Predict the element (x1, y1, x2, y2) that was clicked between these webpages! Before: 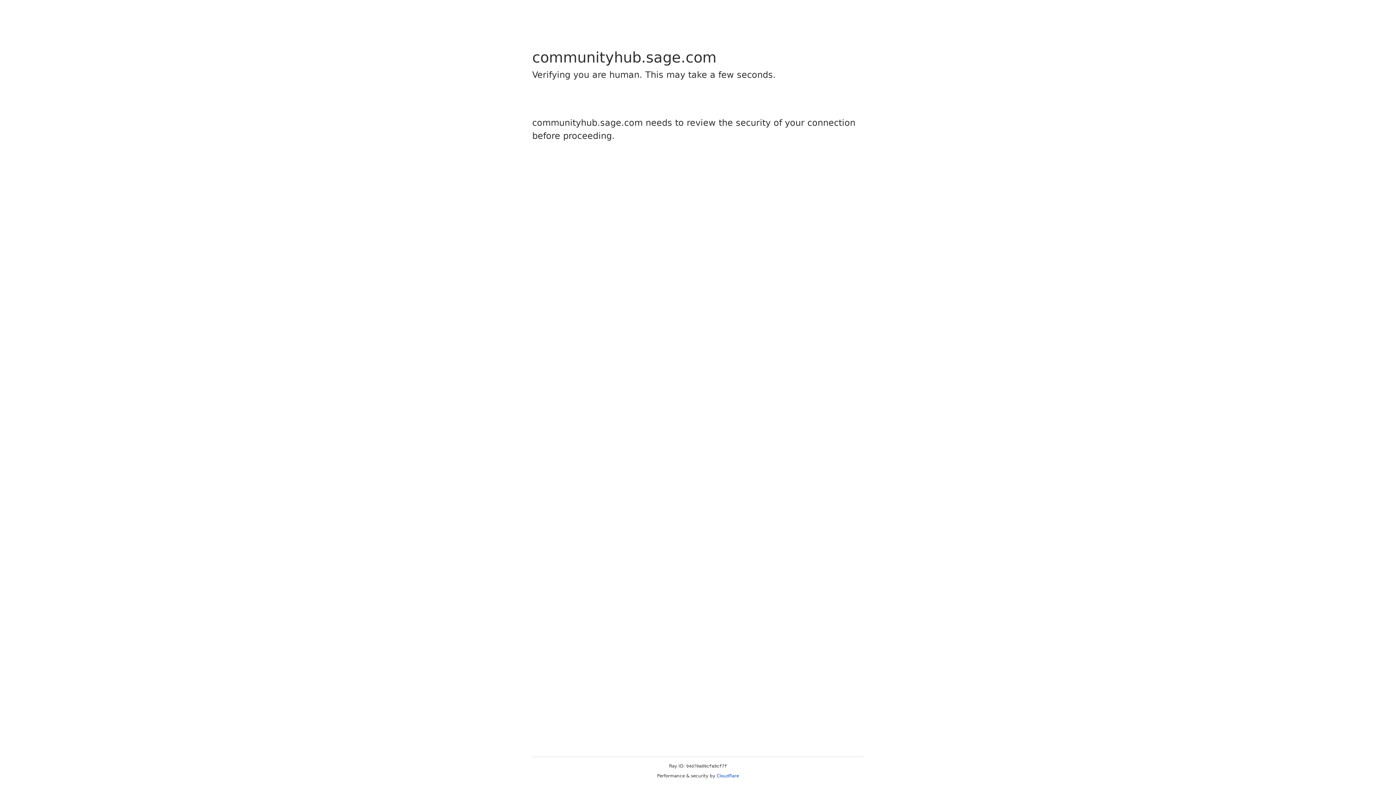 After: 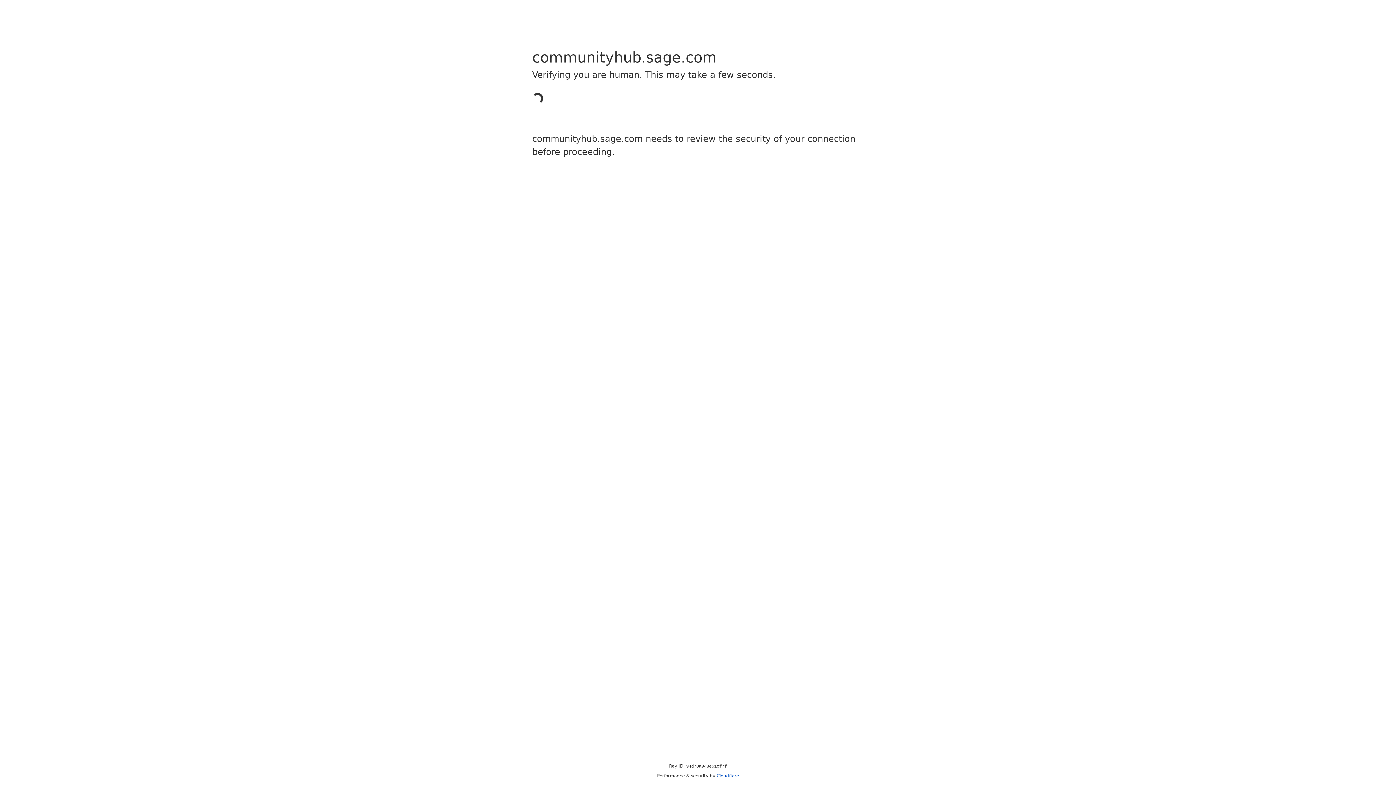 Action: bbox: (716, 773, 739, 778) label: Cloudflare